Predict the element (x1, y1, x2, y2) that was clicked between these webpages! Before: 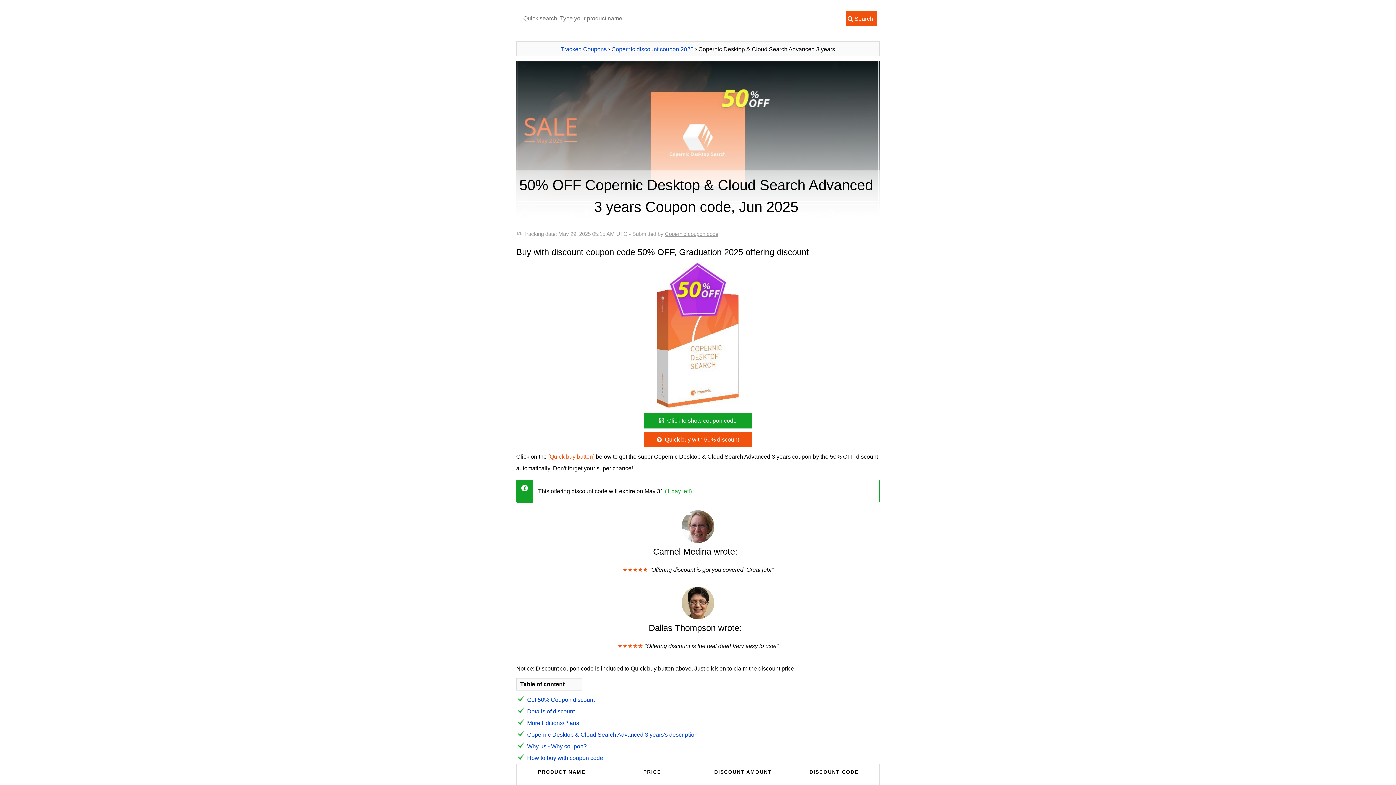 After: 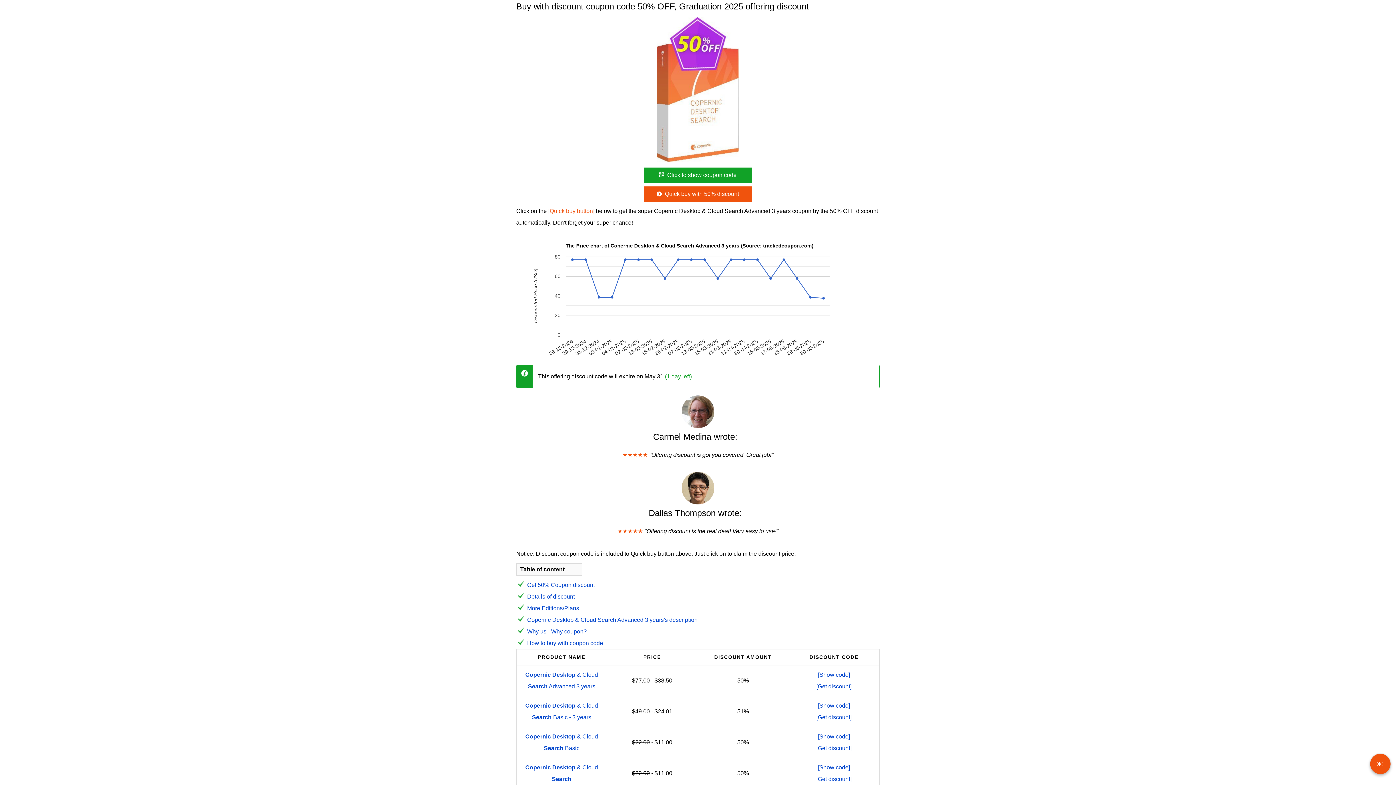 Action: bbox: (527, 697, 594, 703) label: Get 50% Coupon discount